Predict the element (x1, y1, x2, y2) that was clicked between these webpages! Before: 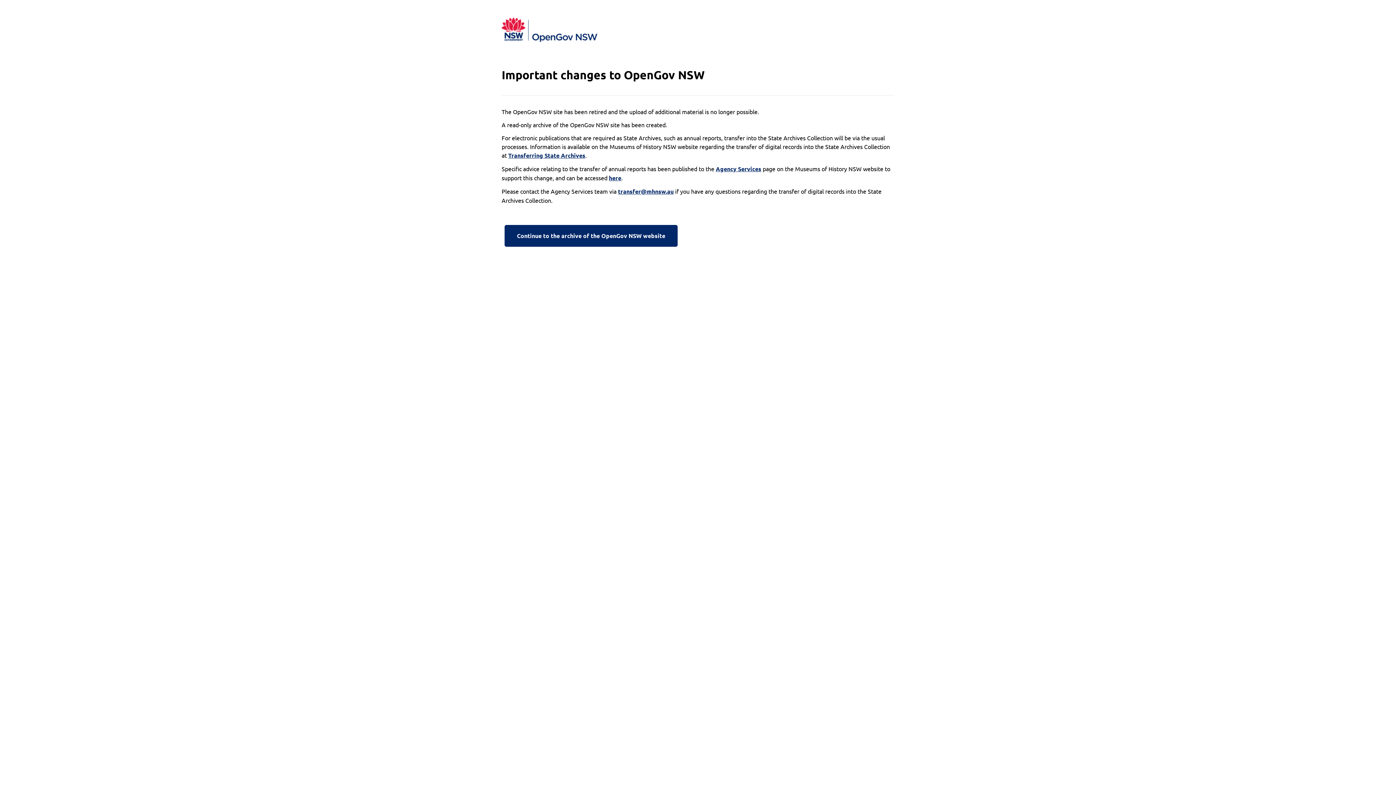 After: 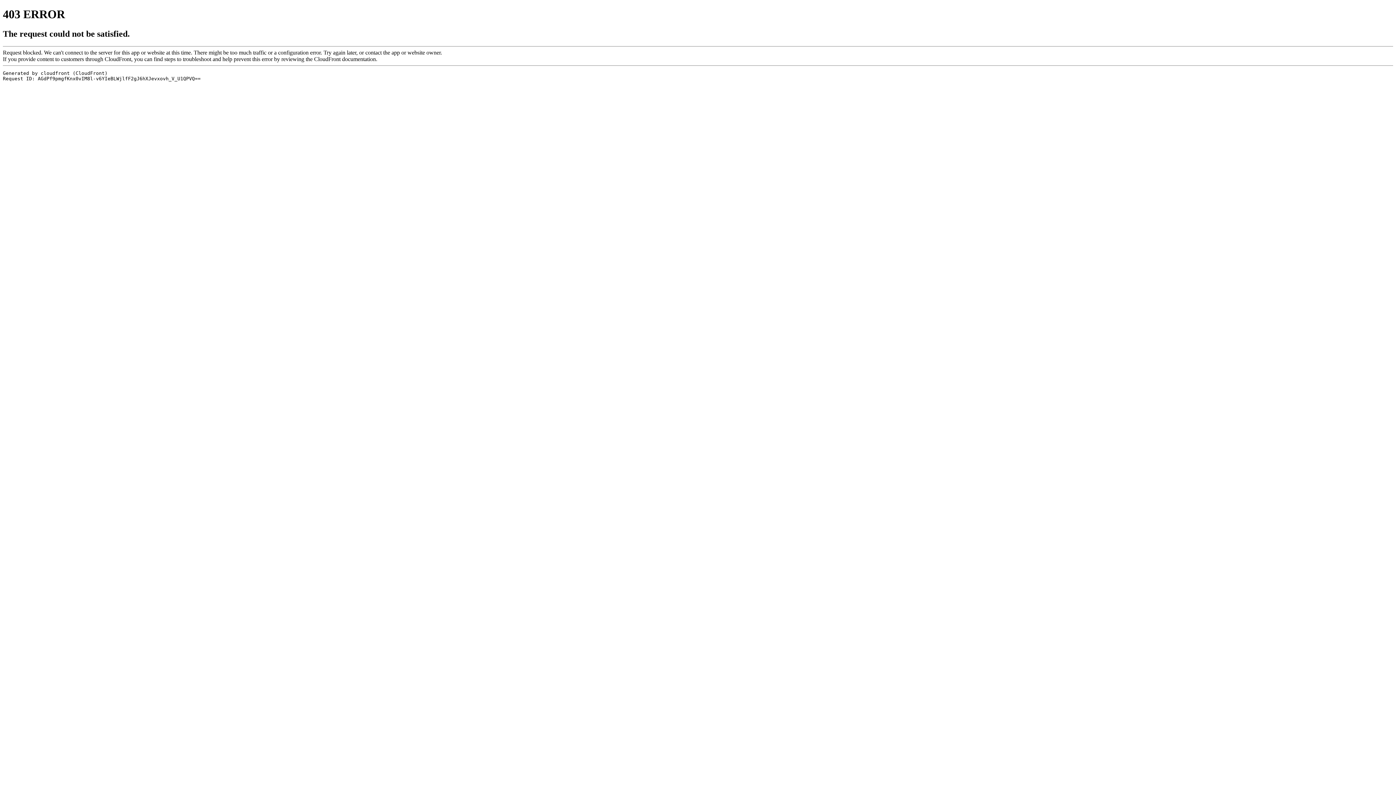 Action: label: here bbox: (609, 173, 621, 182)